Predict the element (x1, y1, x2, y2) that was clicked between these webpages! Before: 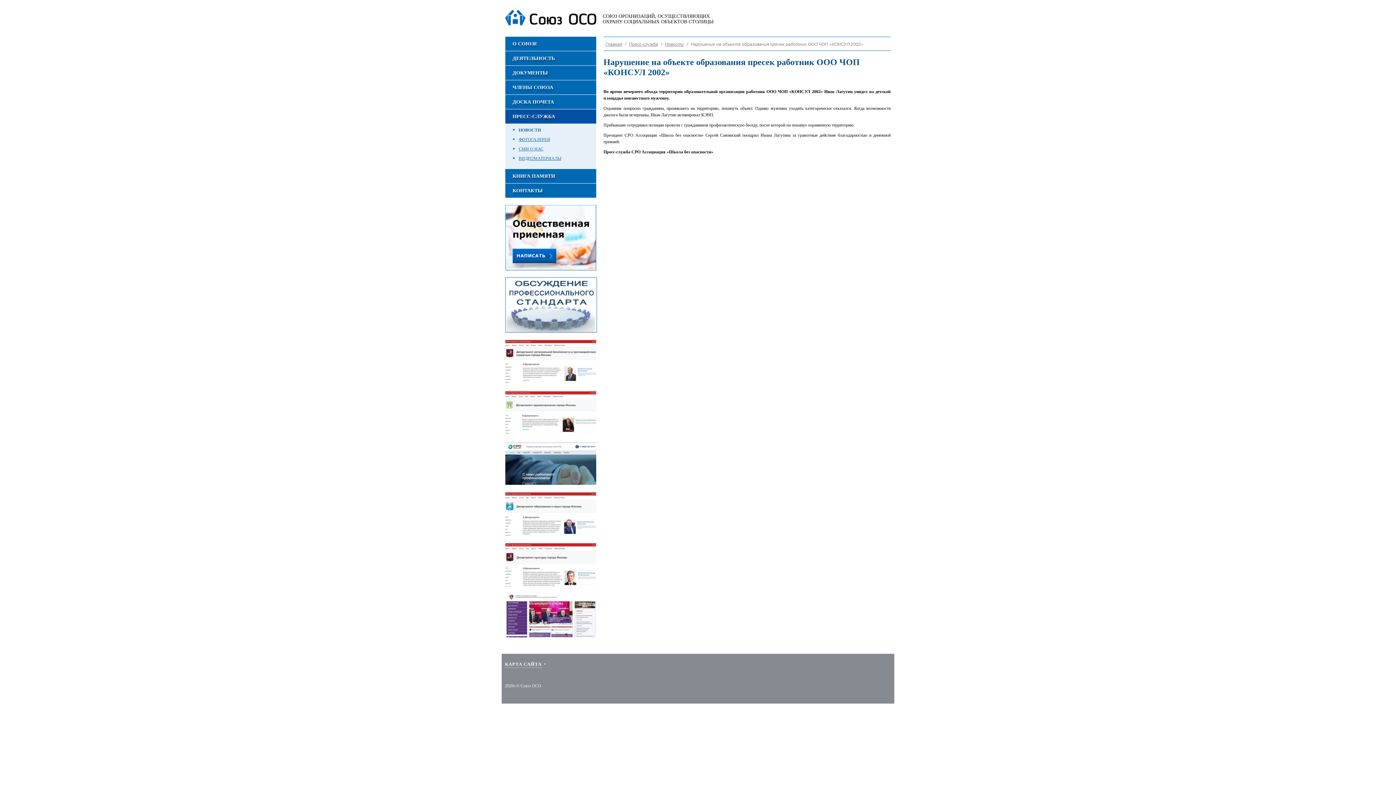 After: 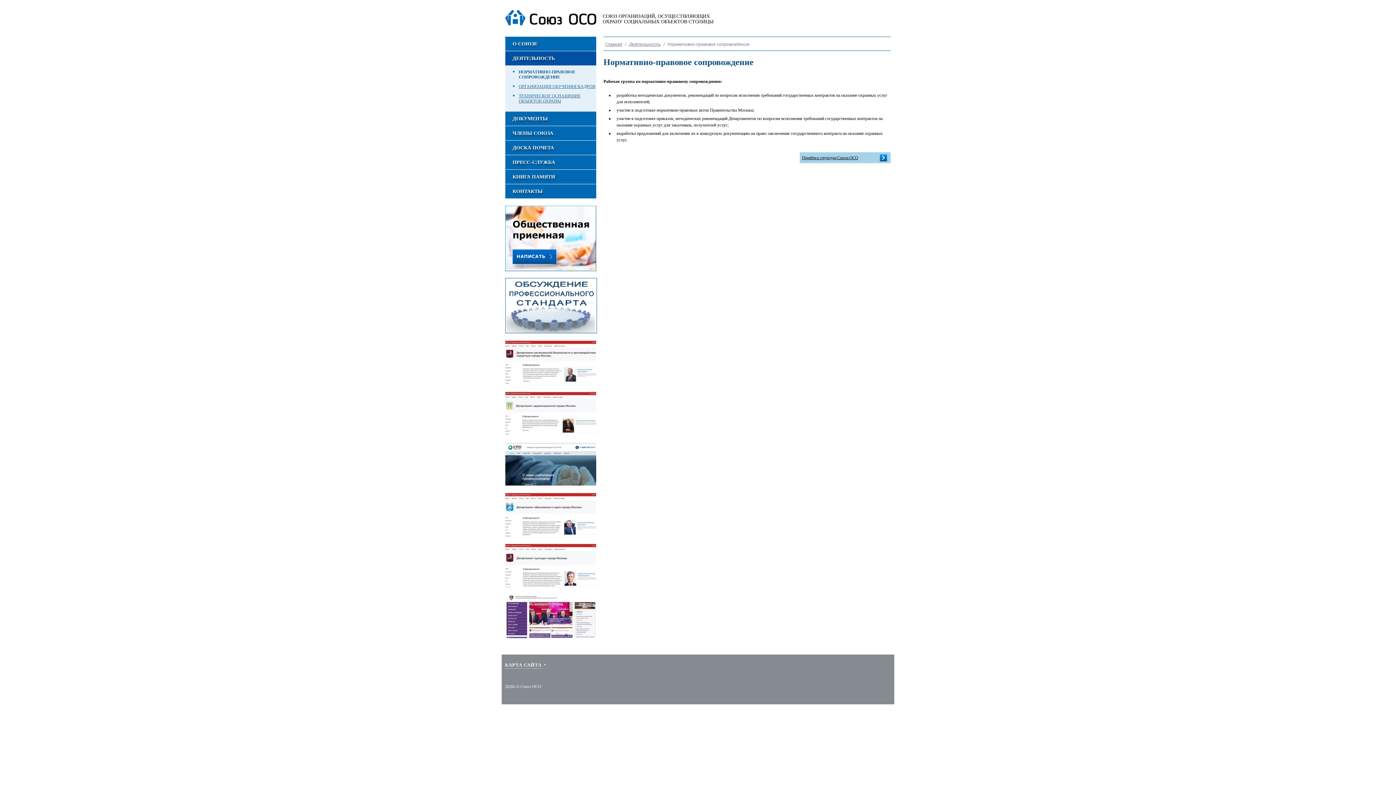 Action: bbox: (505, 51, 596, 65) label: ДЕЯТЕЛЬНОСТЬ